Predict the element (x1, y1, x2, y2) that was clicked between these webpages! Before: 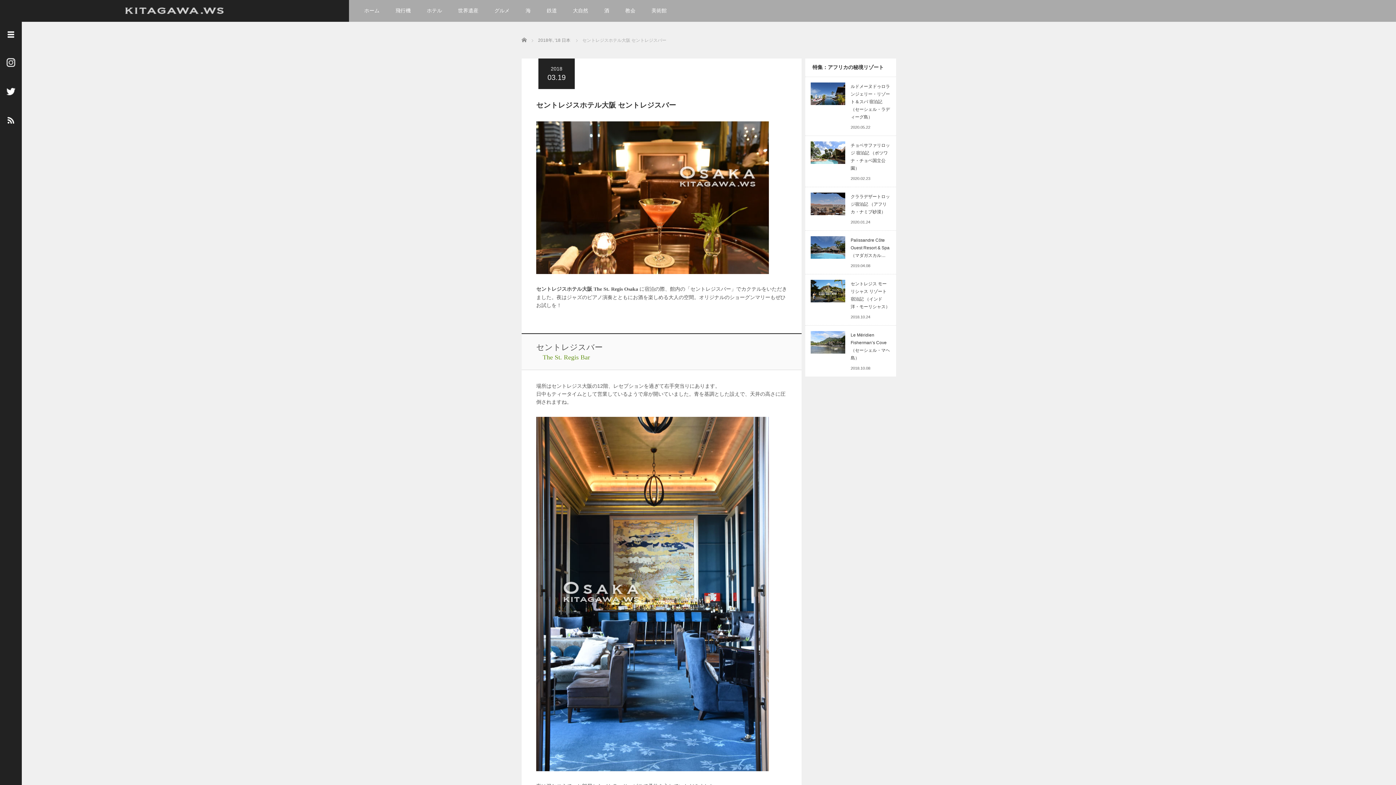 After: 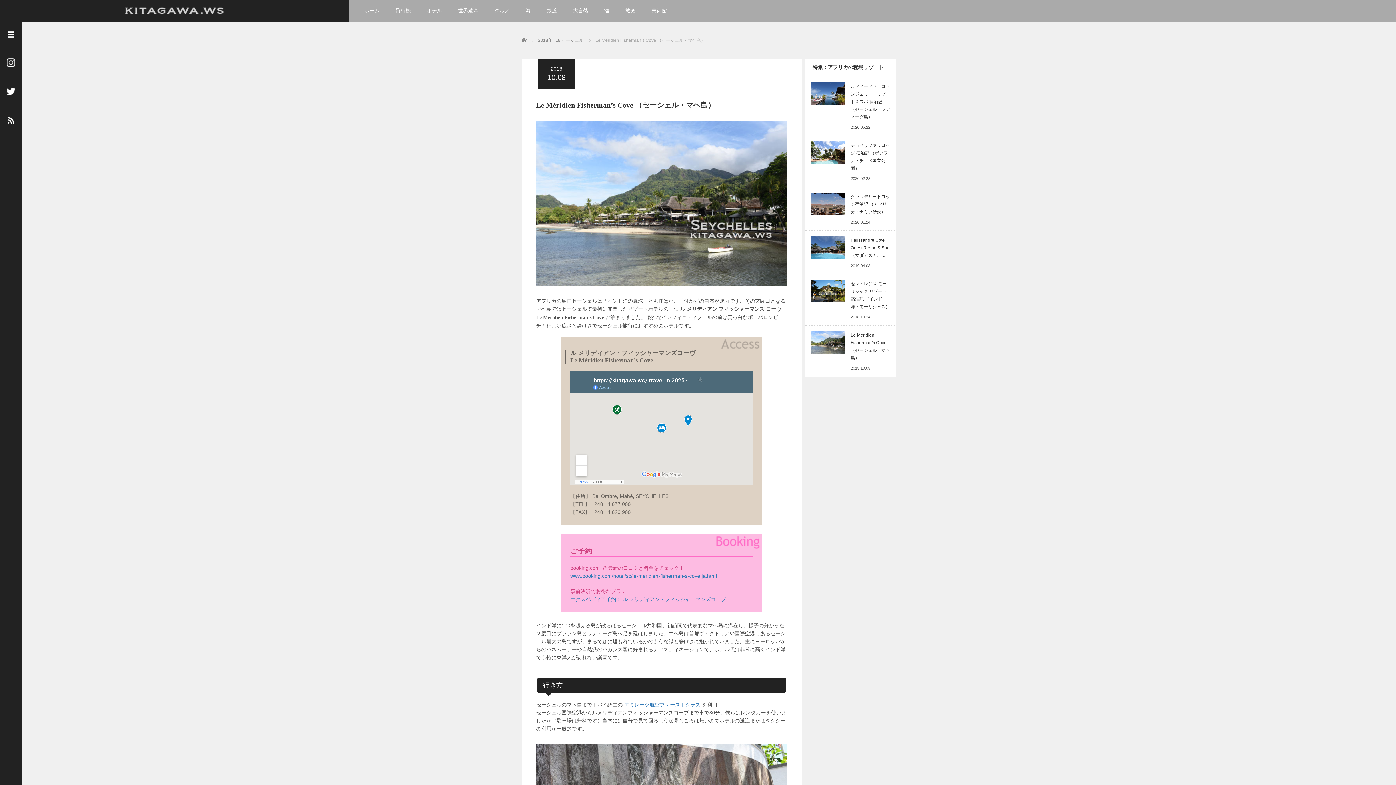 Action: label: Le Méridien Fisherman’s Cove （セーシェル・マヘ島）
2018.10.08 bbox: (810, 331, 890, 371)